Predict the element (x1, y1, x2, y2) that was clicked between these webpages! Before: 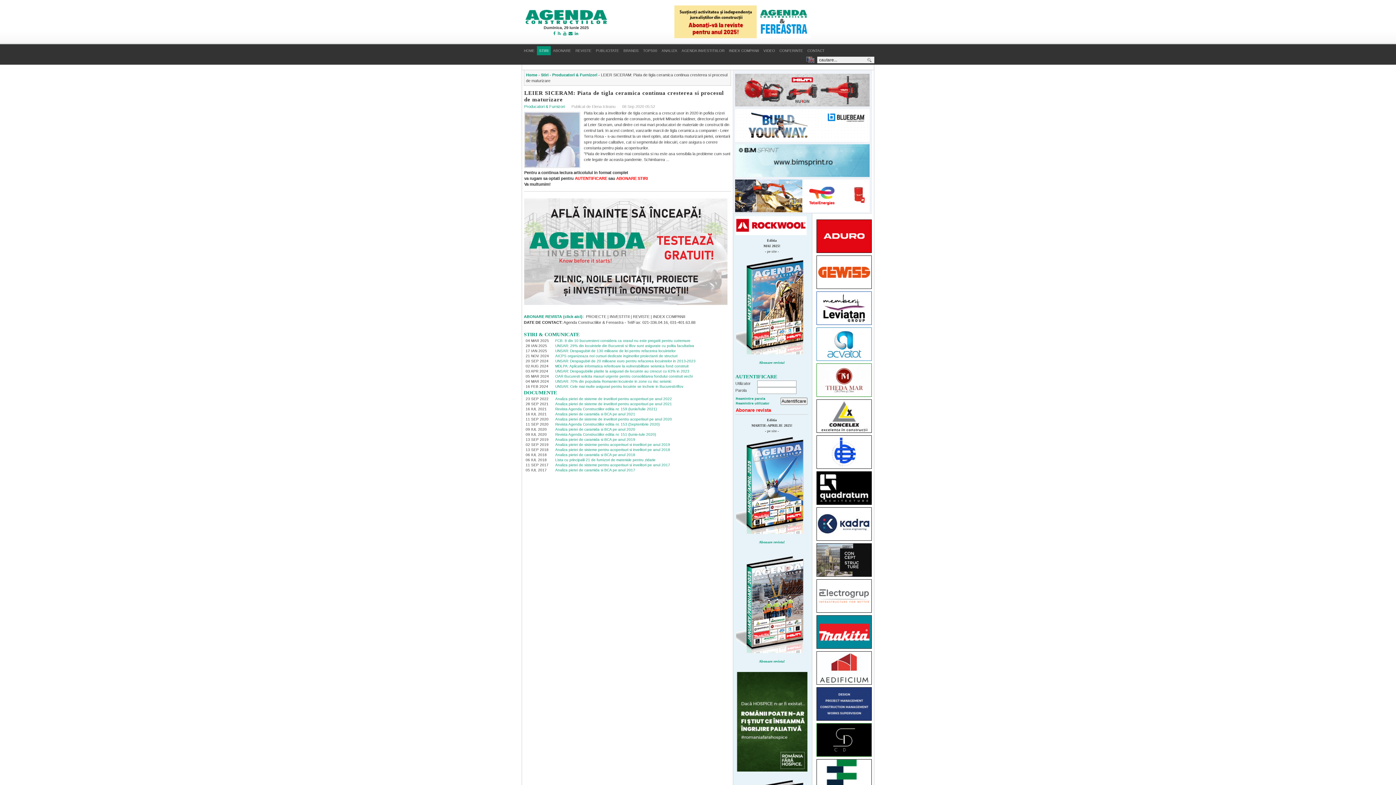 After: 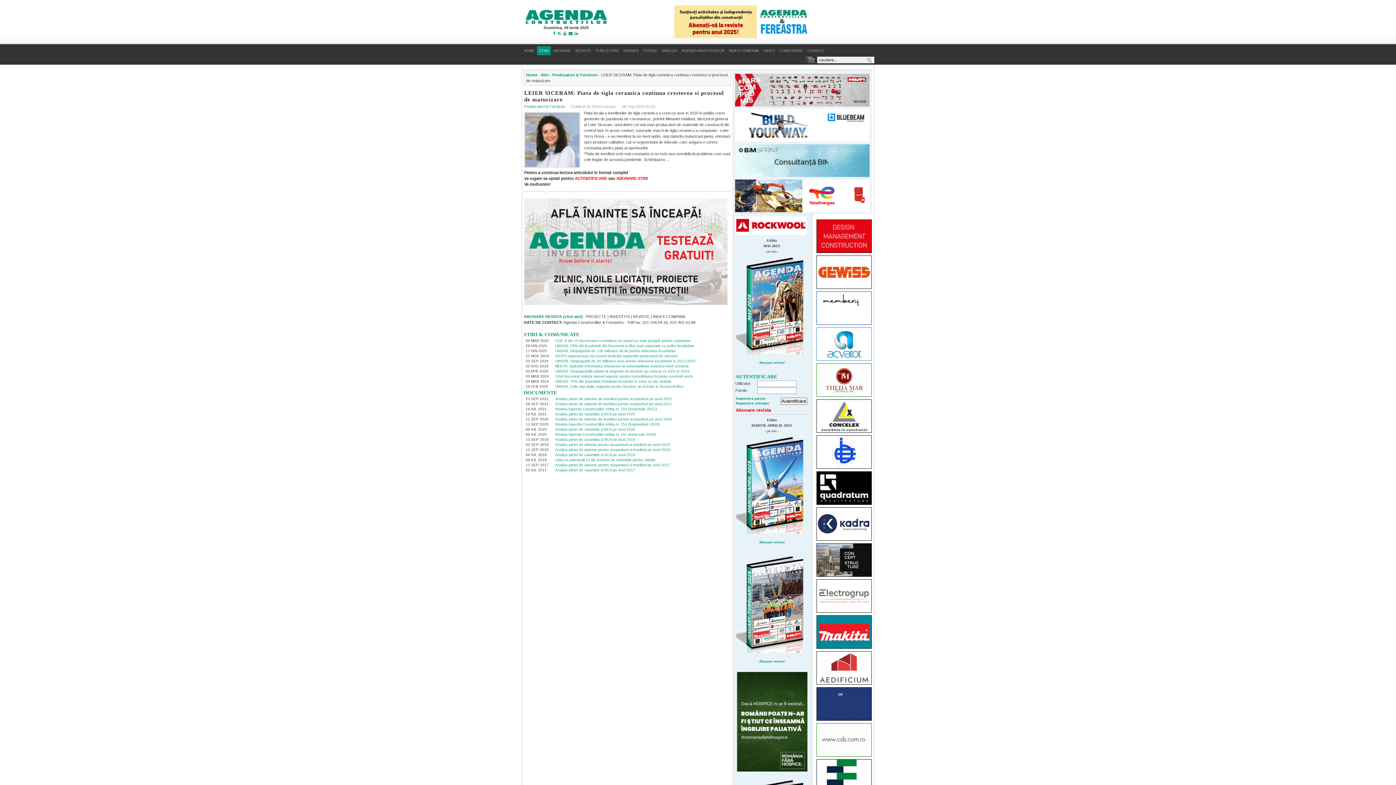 Action: bbox: (736, 530, 807, 534)